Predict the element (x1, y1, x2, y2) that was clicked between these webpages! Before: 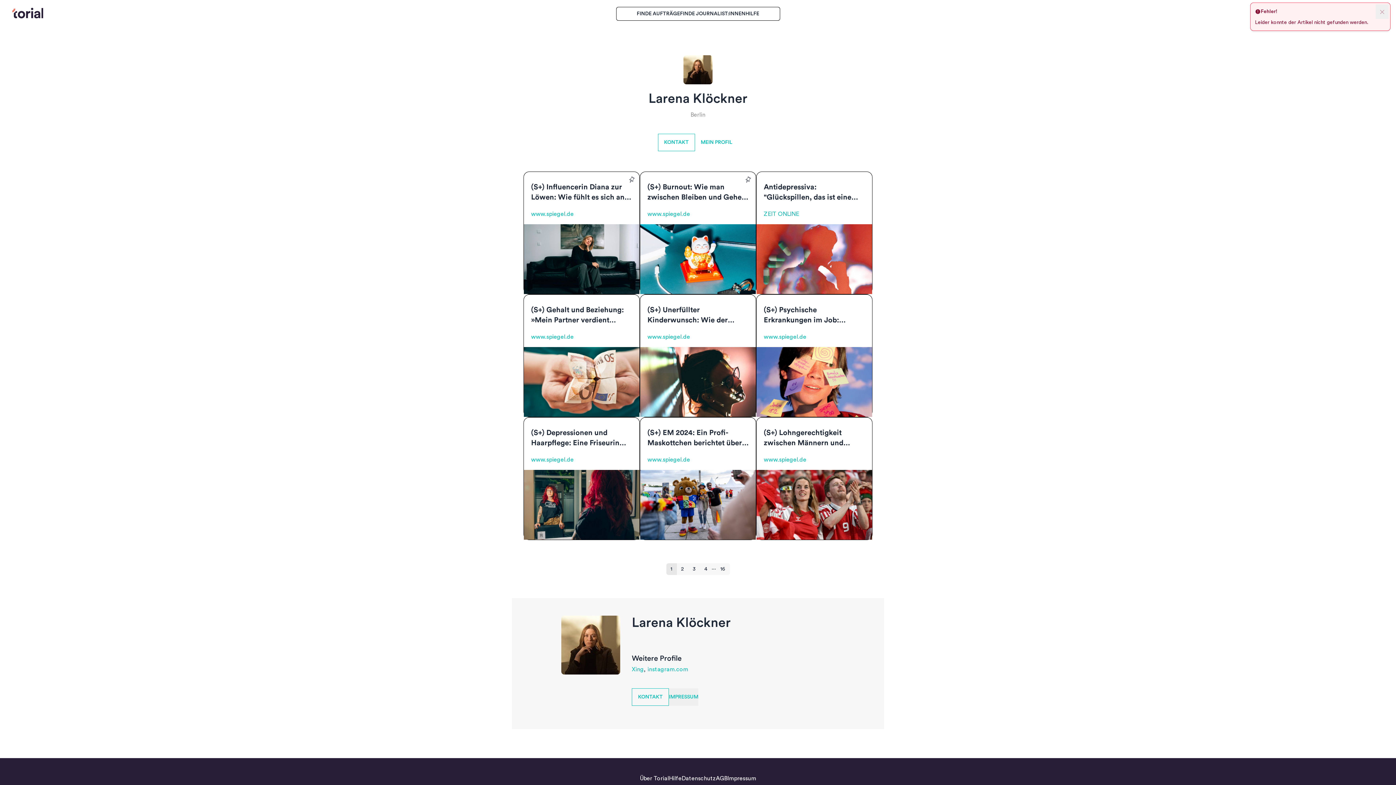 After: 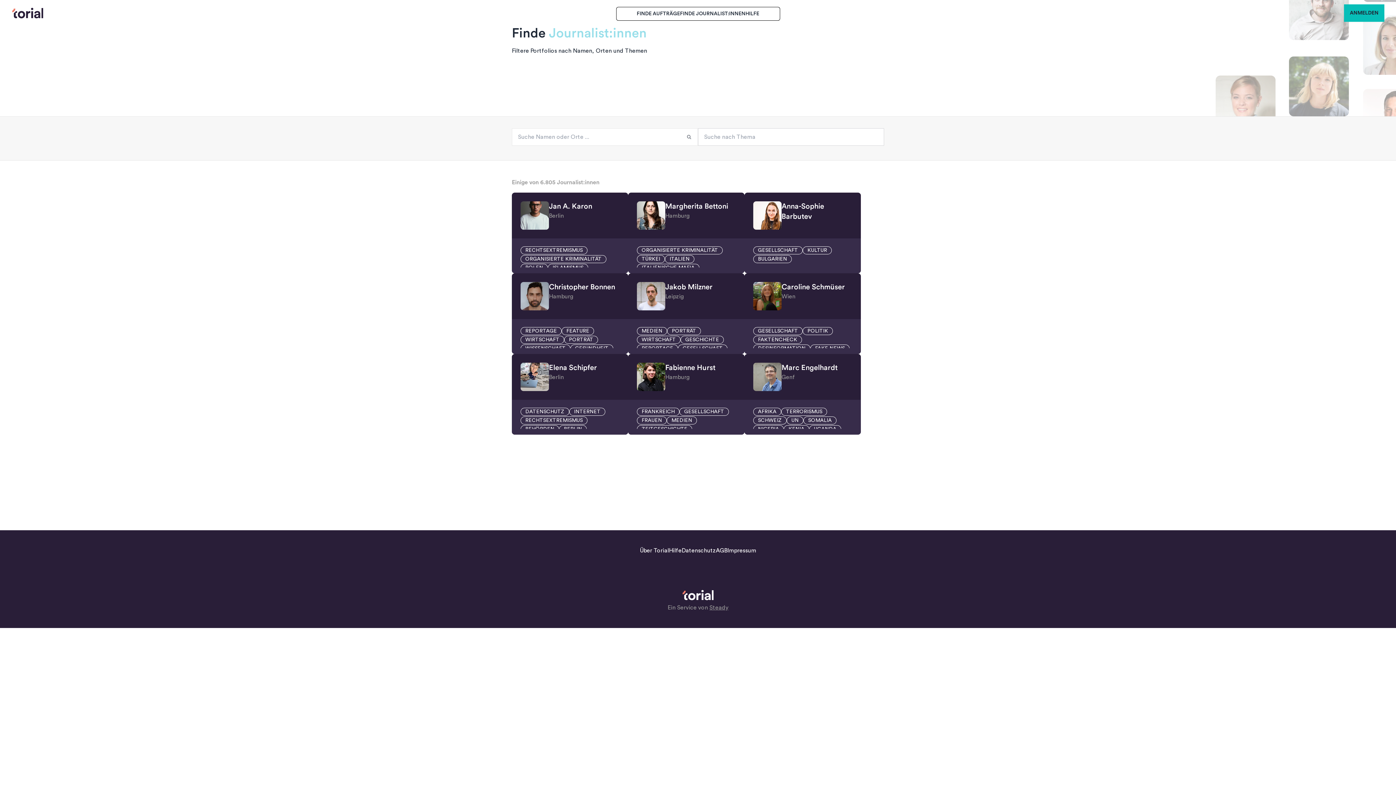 Action: label: FINDE JOURNALIST:INNEN bbox: (680, 11, 745, 16)